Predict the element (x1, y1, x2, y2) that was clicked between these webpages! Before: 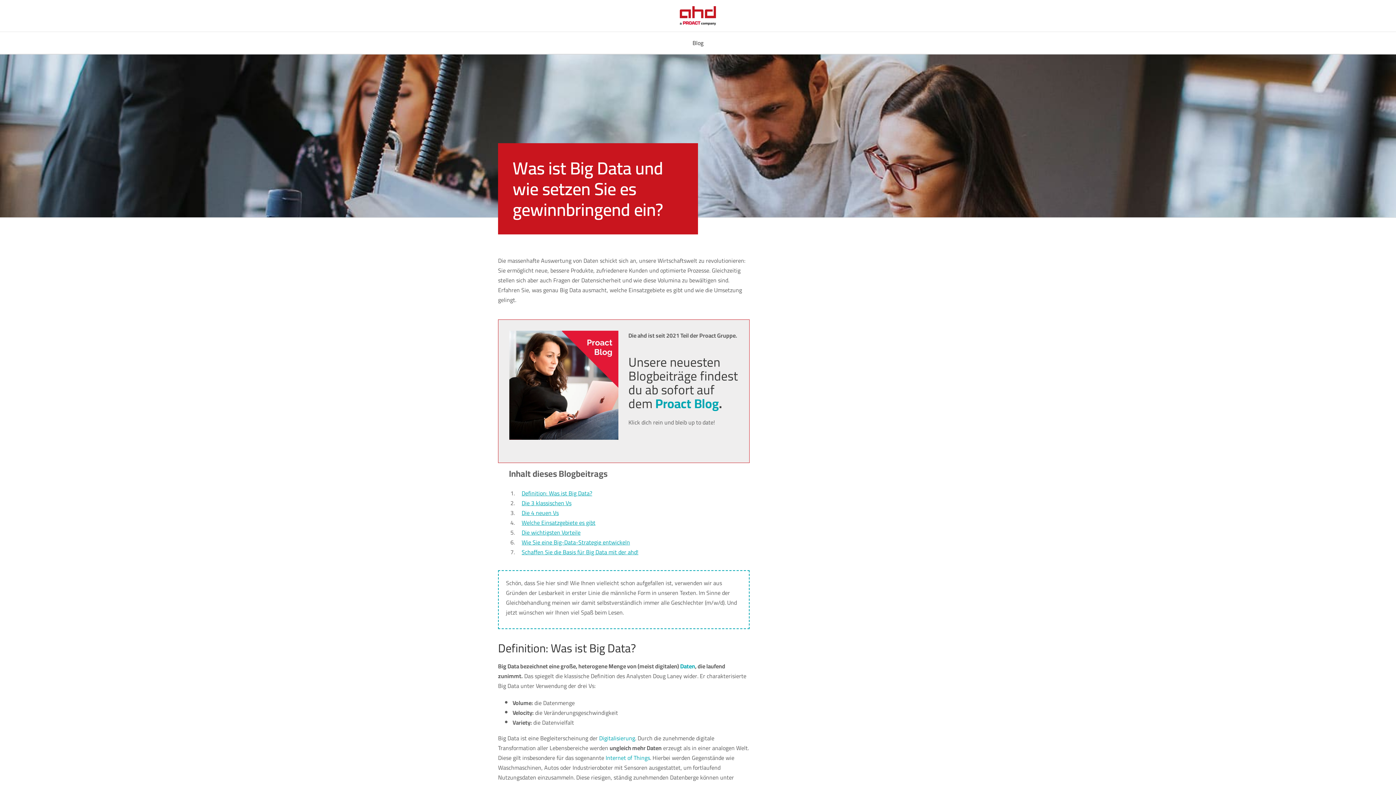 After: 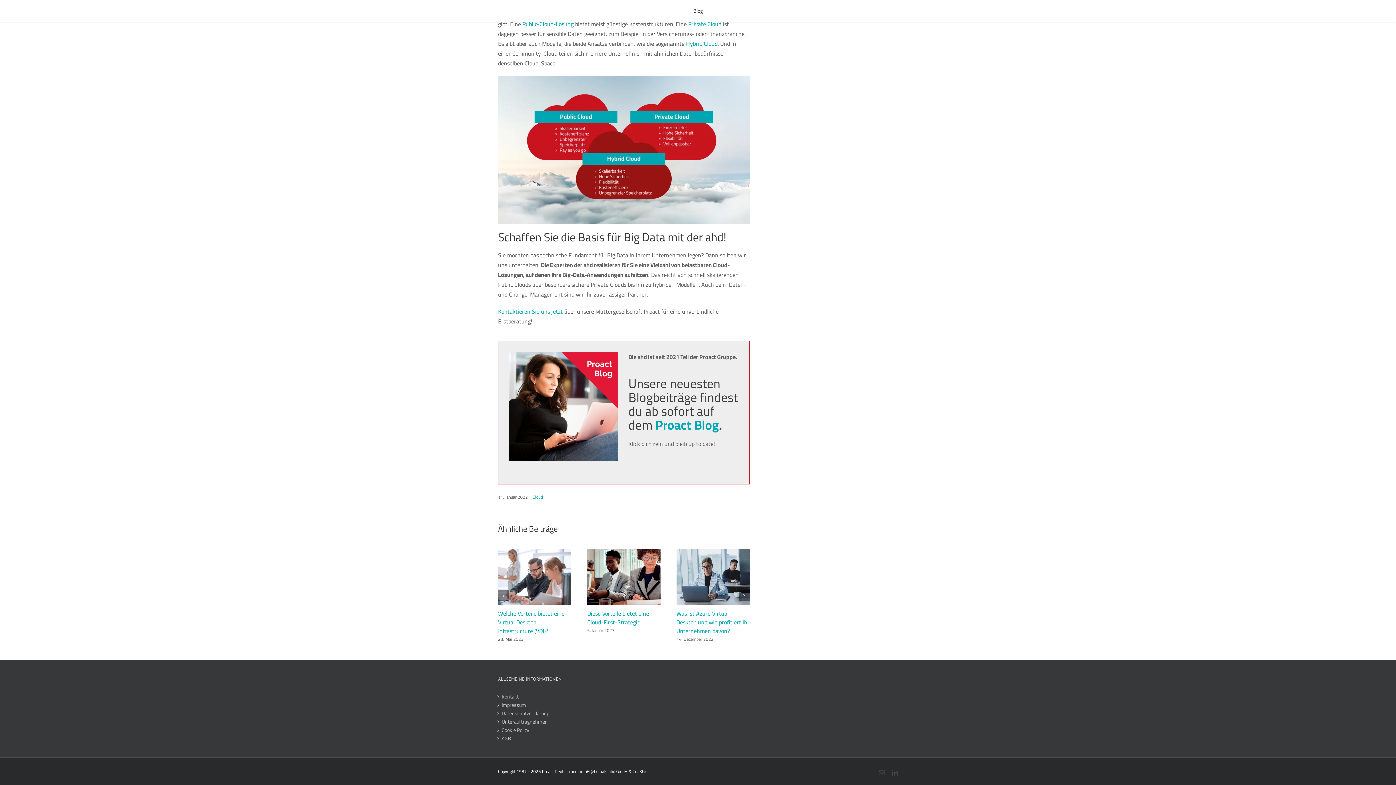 Action: bbox: (521, 546, 638, 557) label: Schaffen Sie die Basis für Big Data mit der ahd!